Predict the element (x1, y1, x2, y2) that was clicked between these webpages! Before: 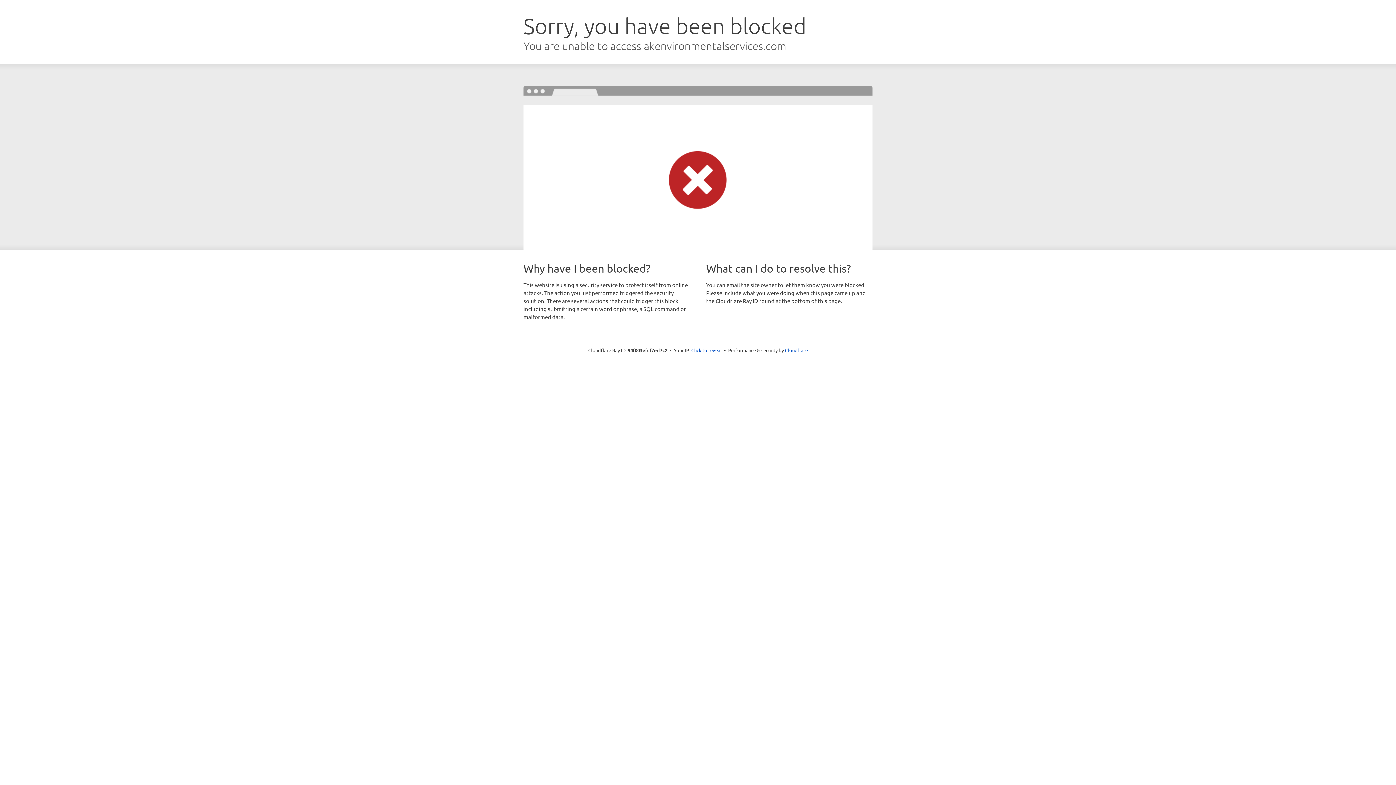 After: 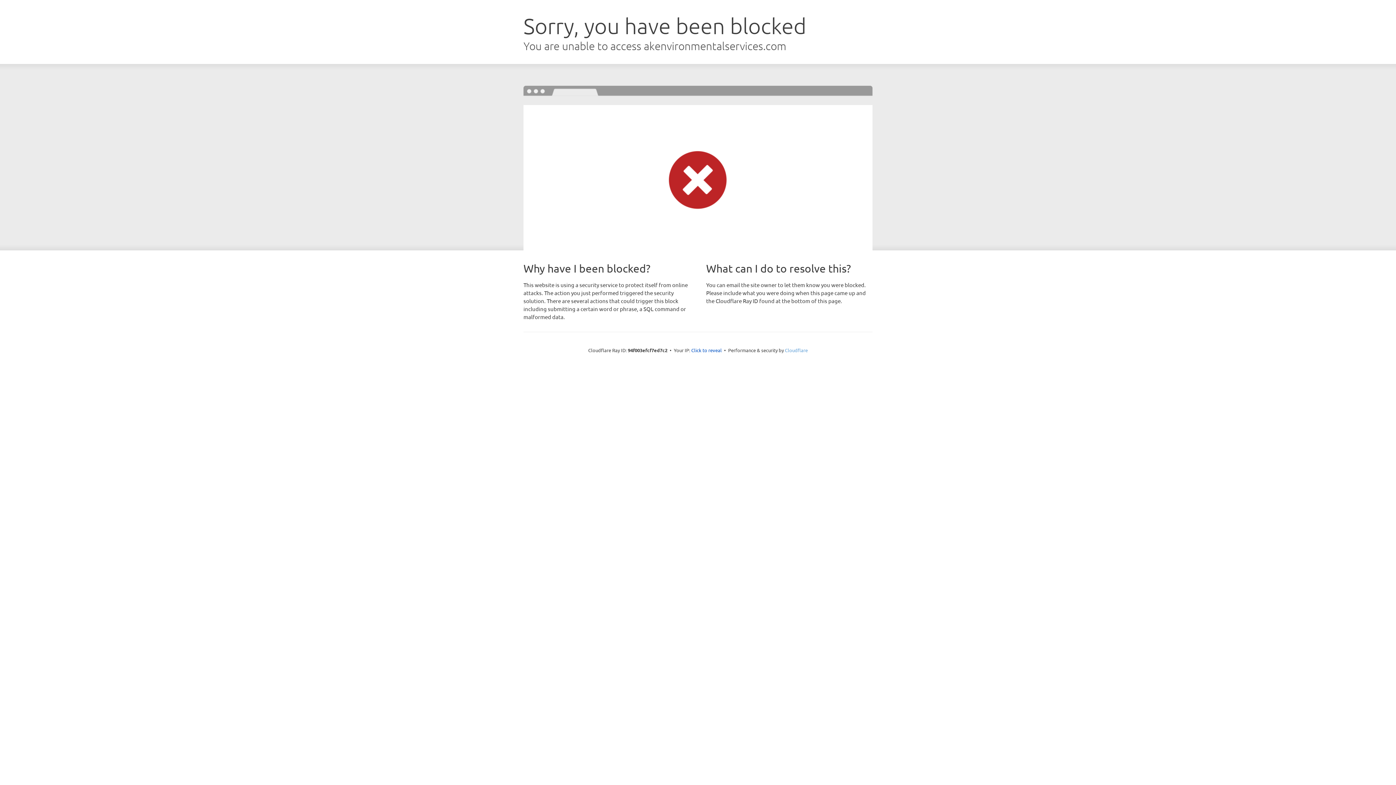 Action: label: Cloudflare bbox: (785, 347, 808, 353)